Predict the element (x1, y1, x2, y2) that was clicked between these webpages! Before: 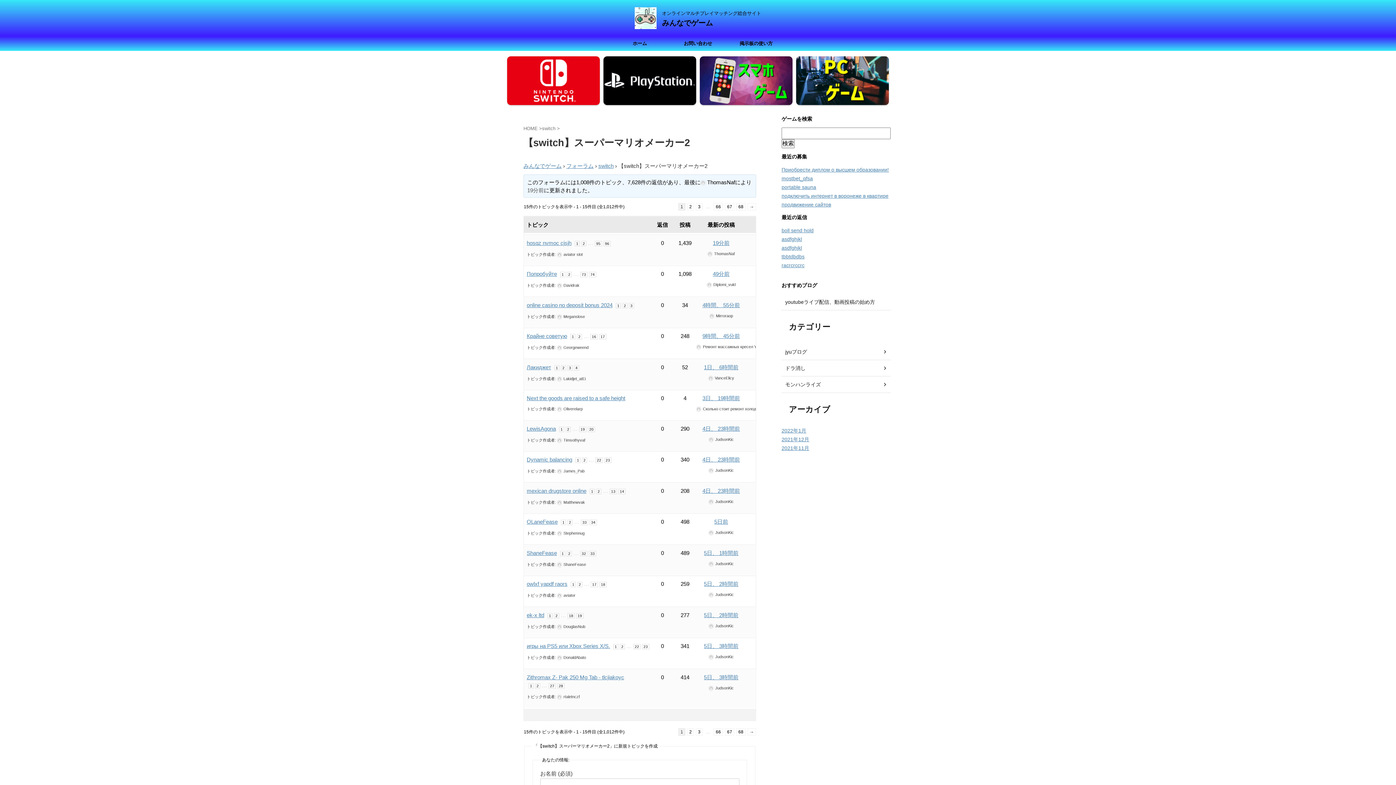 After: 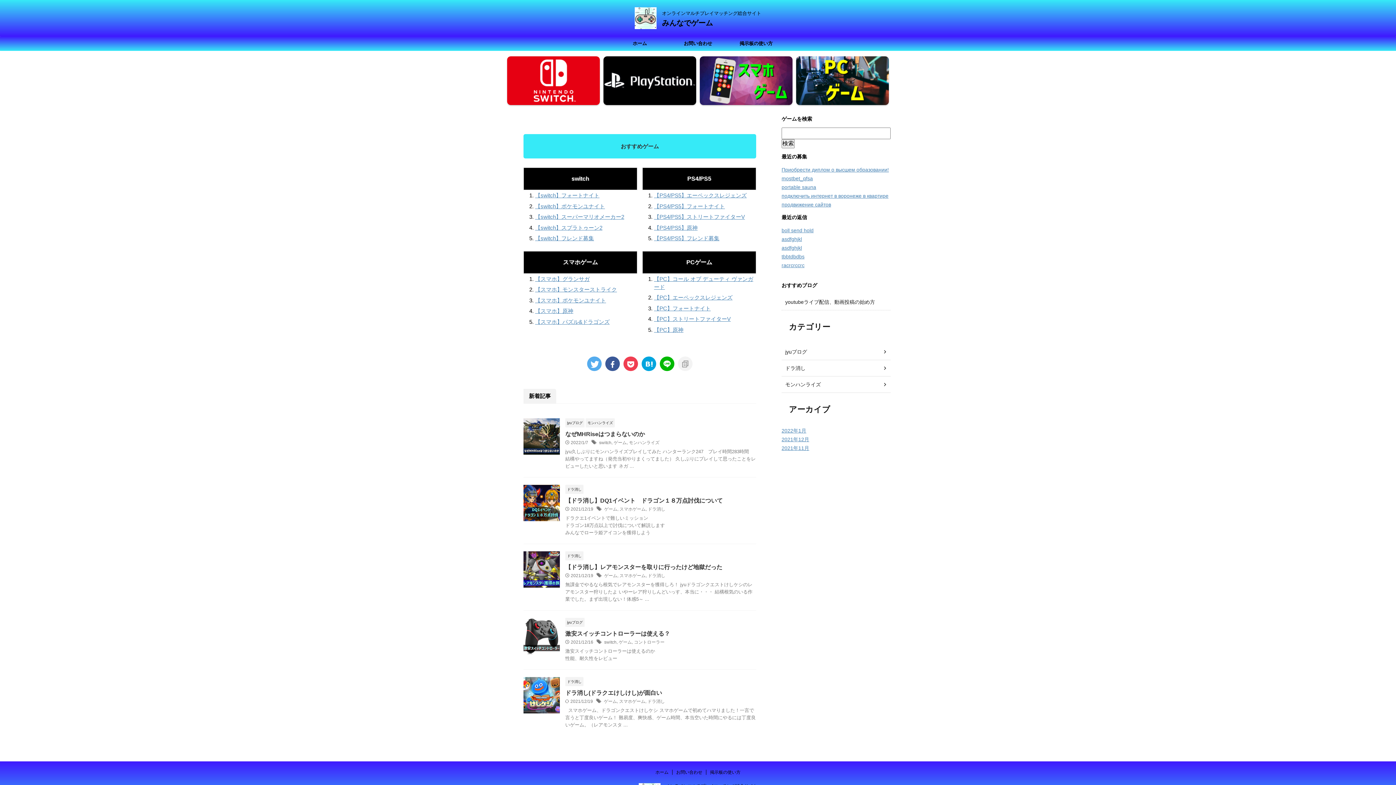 Action: bbox: (634, 22, 656, 28)